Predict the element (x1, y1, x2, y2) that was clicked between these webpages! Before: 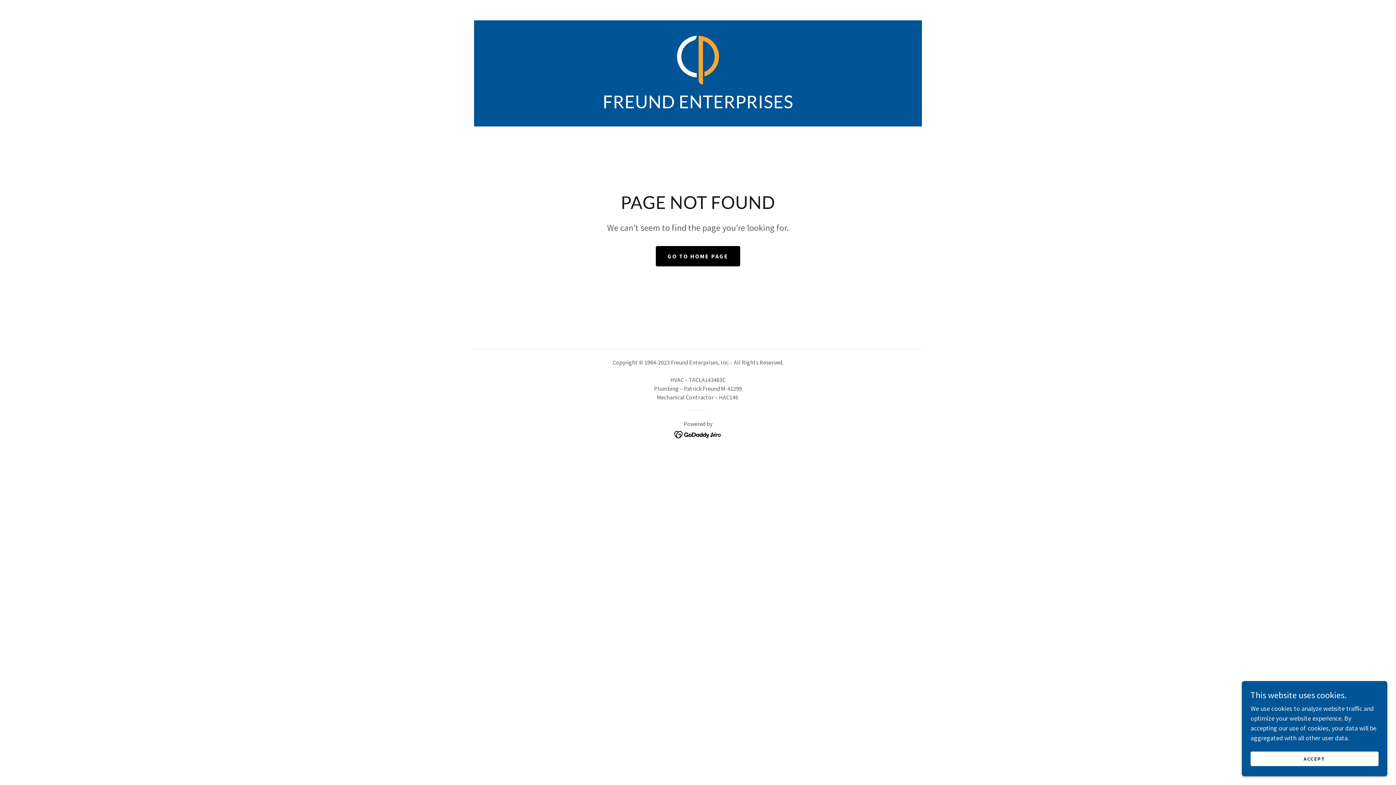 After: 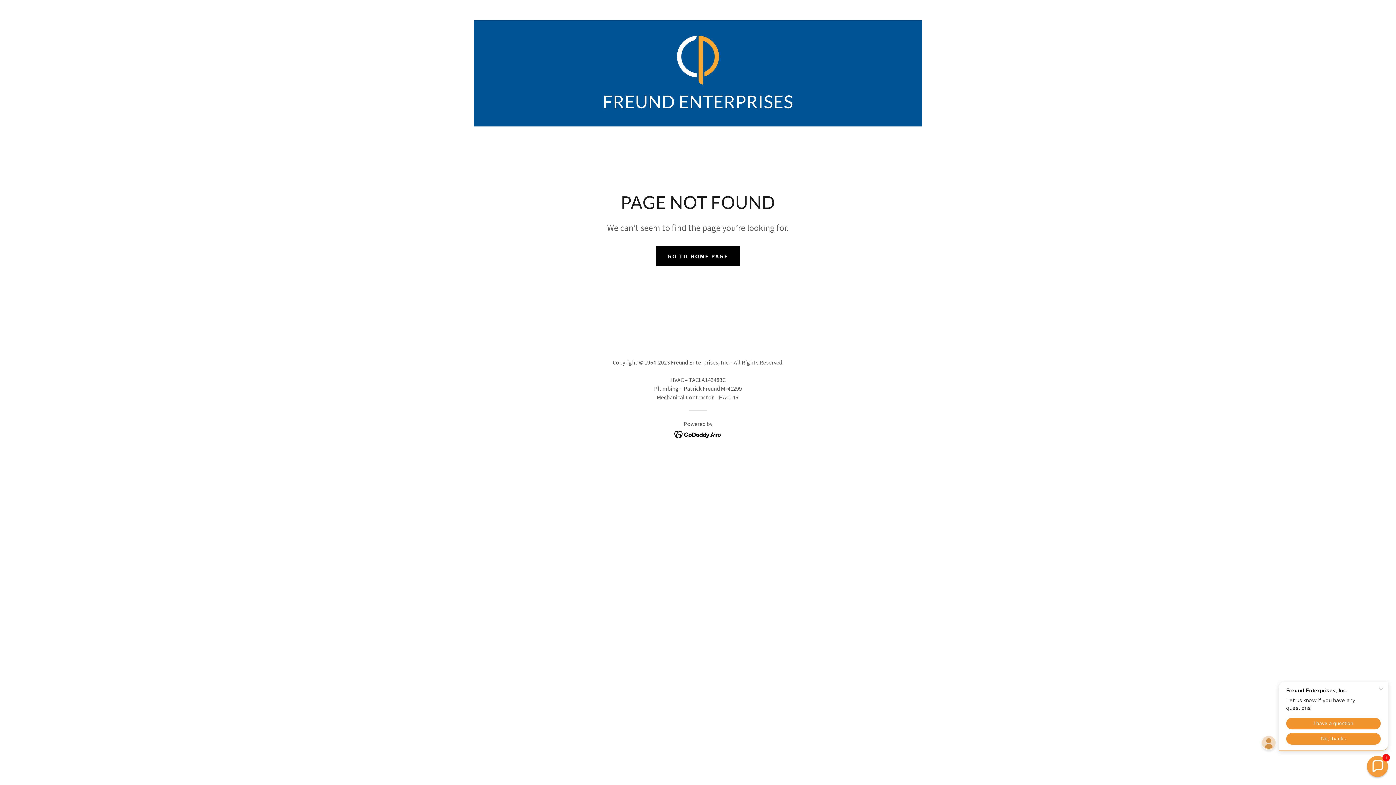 Action: label: ACCEPT bbox: (1250, 752, 1378, 766)